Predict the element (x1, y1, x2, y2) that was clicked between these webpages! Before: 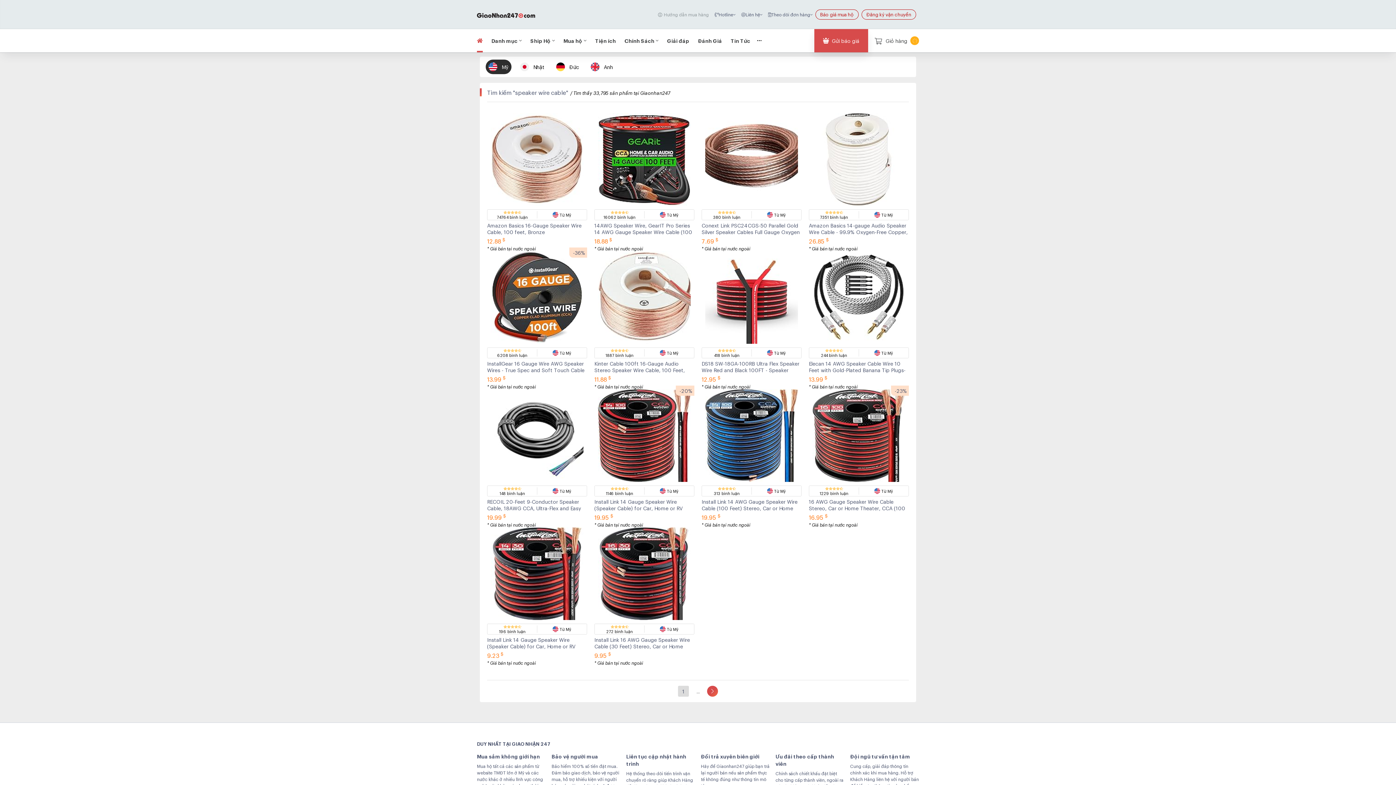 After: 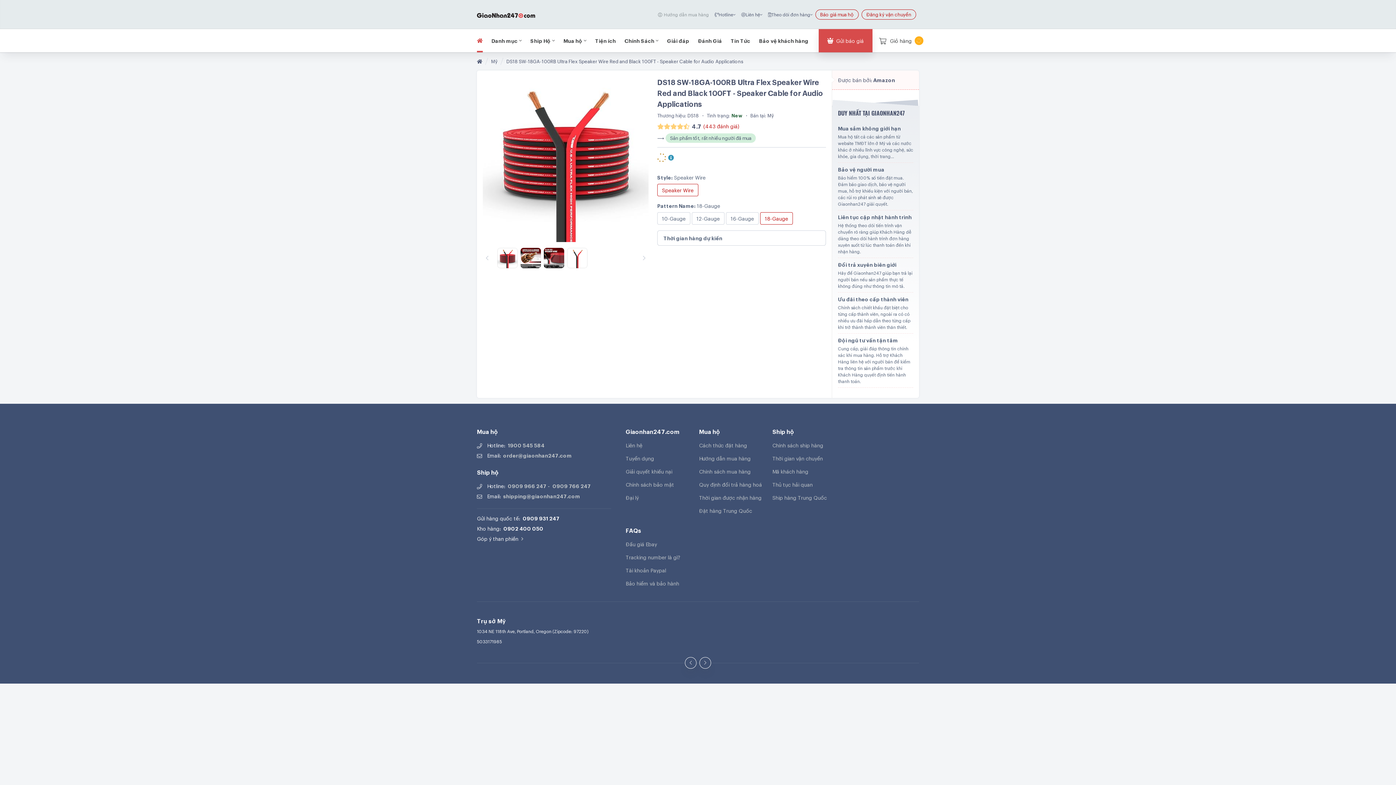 Action: bbox: (701, 360, 799, 380) label: DS18 SW-18GA-100RB Ultra Flex Speaker Wire Red and Black 100FT - Speaker Cable for Audio Applications